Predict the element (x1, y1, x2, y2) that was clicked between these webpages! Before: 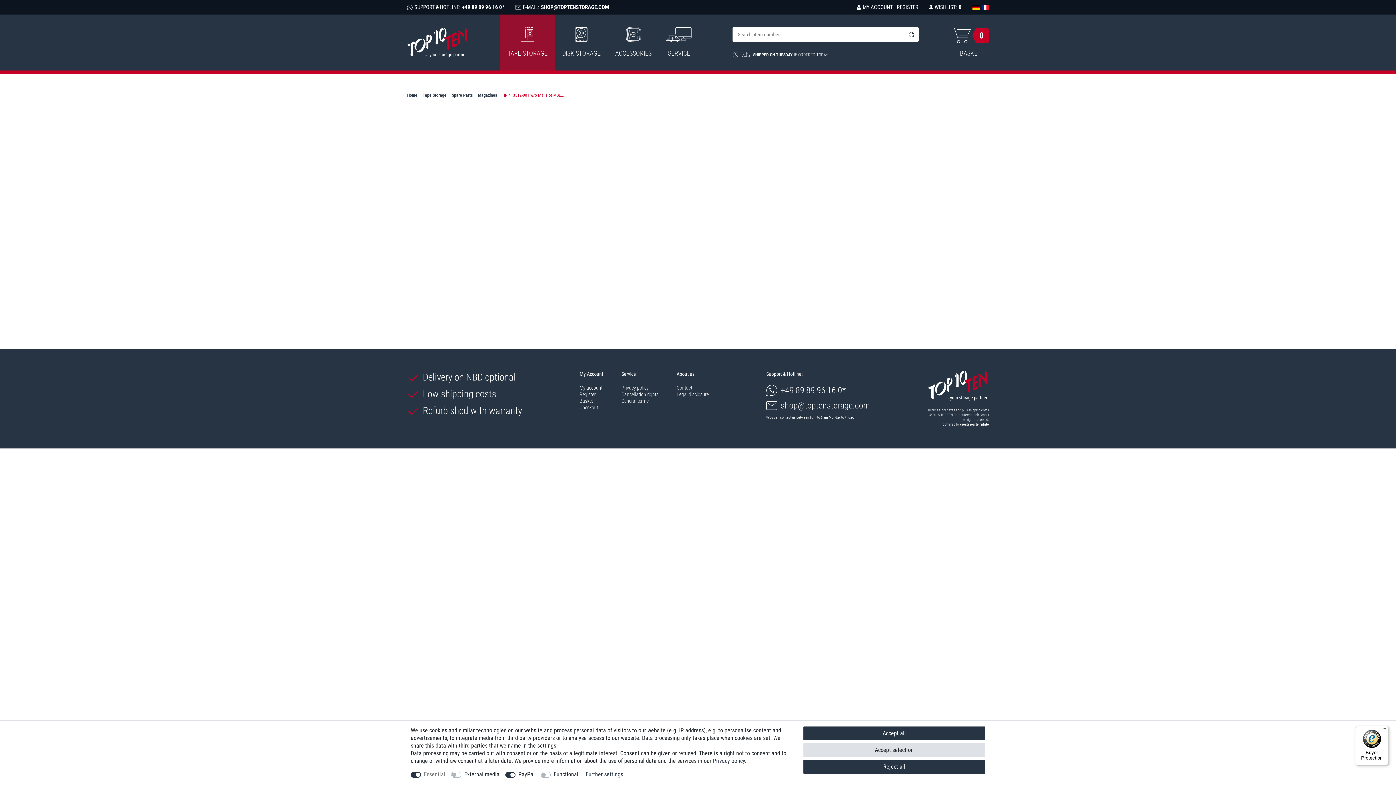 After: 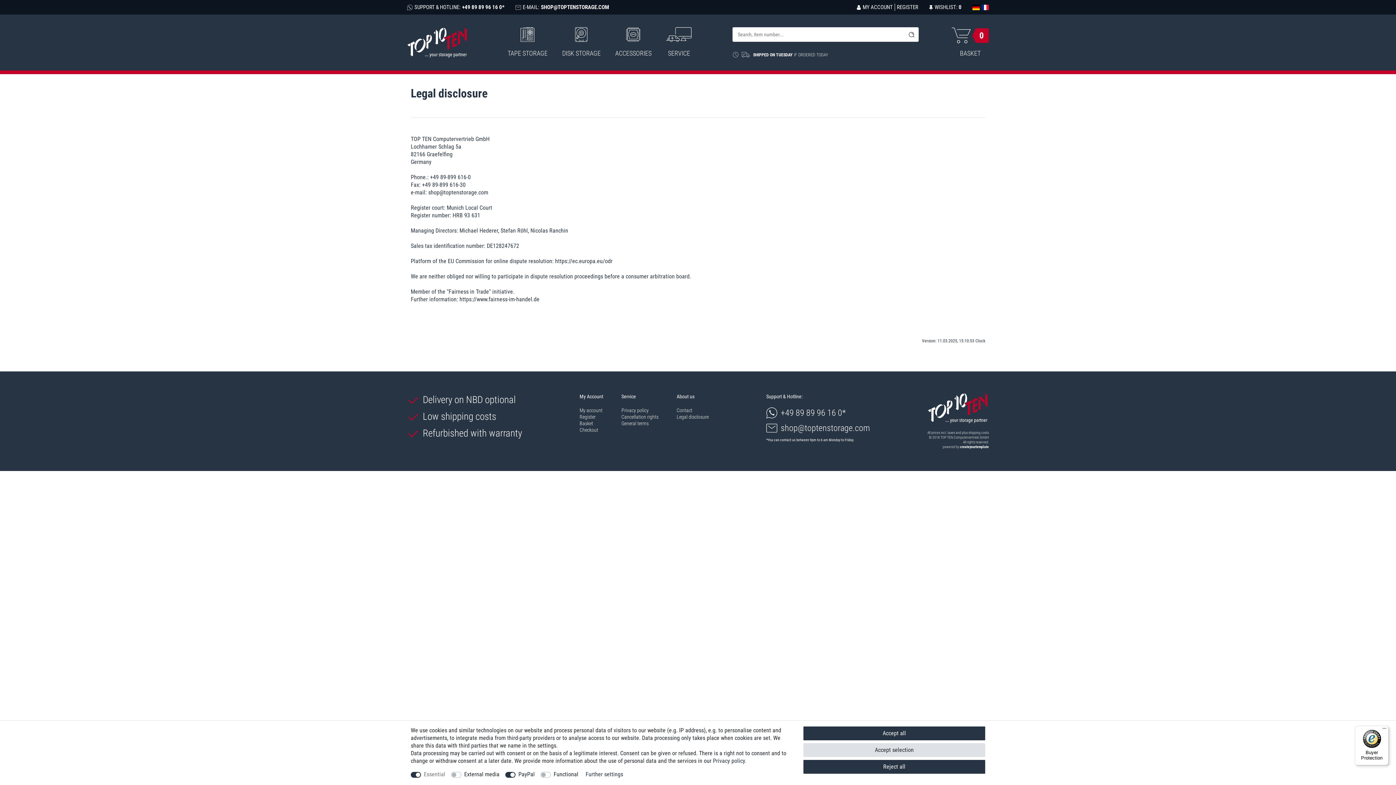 Action: bbox: (676, 391, 708, 397) label: Legal disclosure